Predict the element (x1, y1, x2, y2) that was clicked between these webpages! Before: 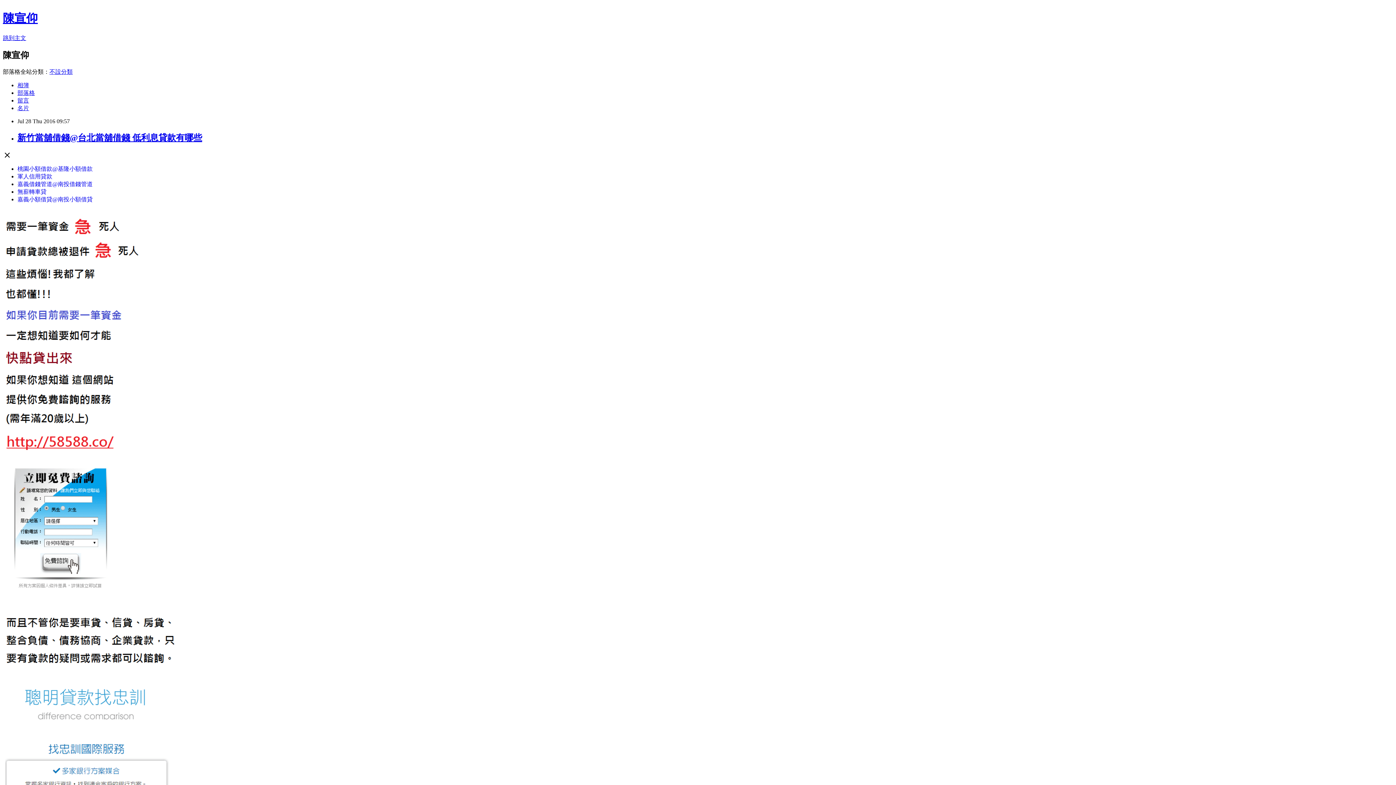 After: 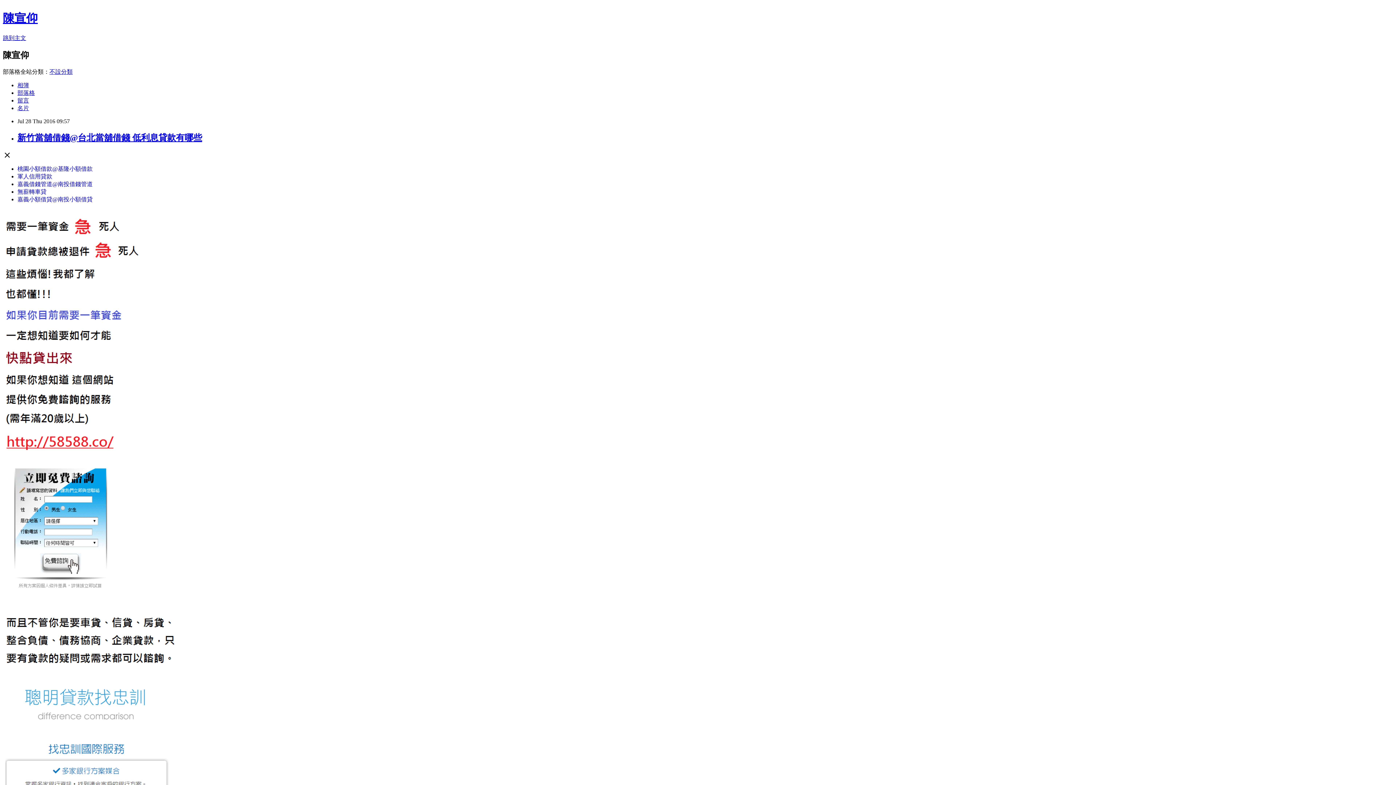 Action: label: 嘉義小額借貸@南投小額借貸 bbox: (17, 196, 92, 202)